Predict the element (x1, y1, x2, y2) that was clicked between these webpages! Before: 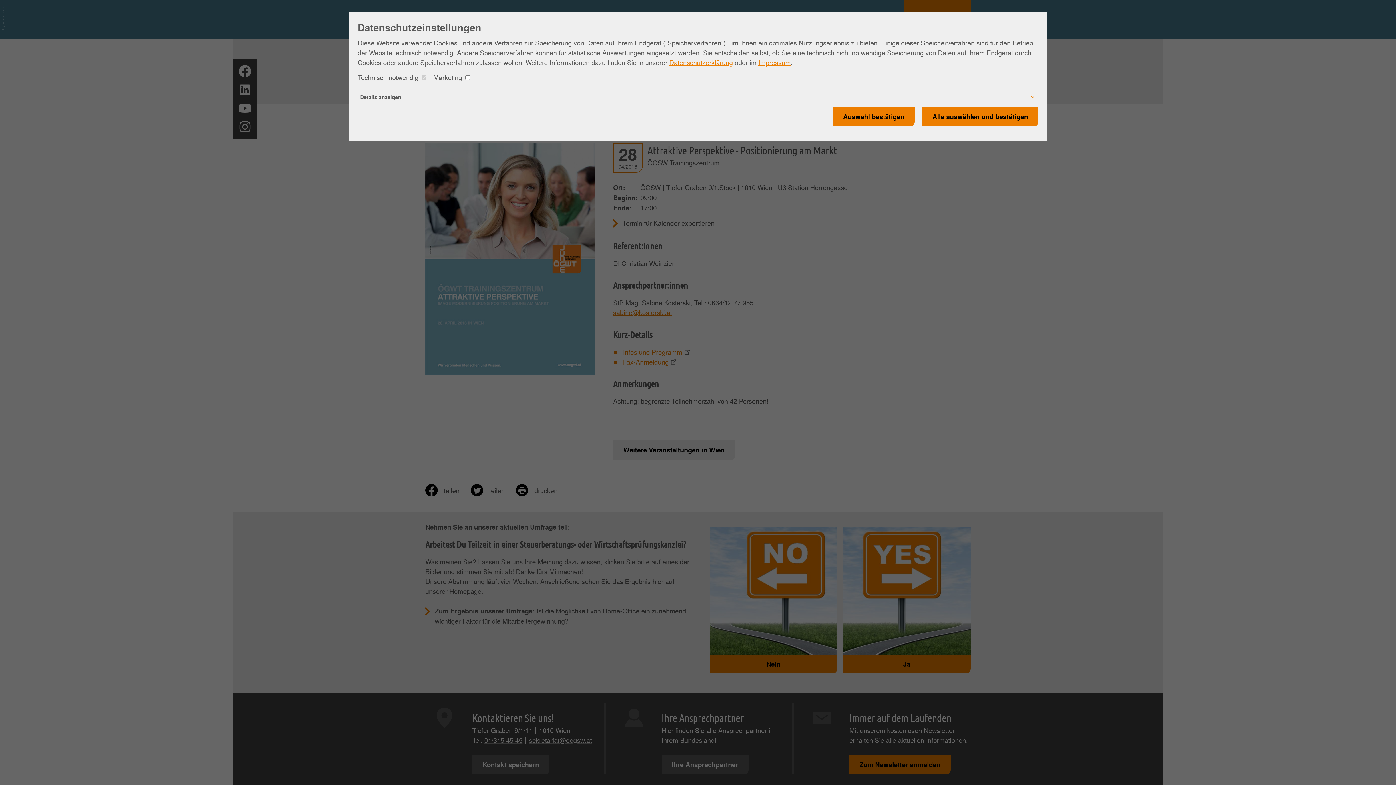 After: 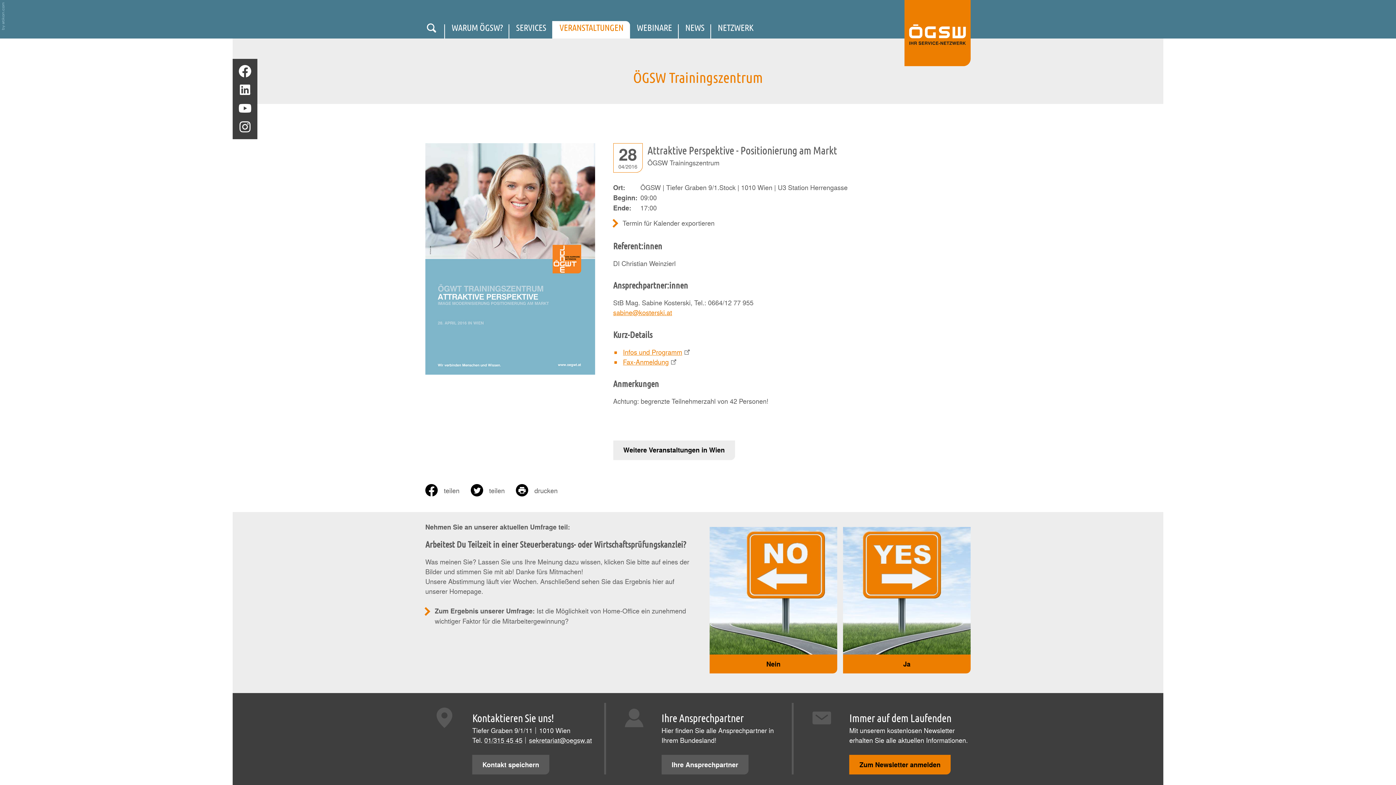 Action: label: Auswahl bestätigen bbox: (922, 106, 1038, 126)